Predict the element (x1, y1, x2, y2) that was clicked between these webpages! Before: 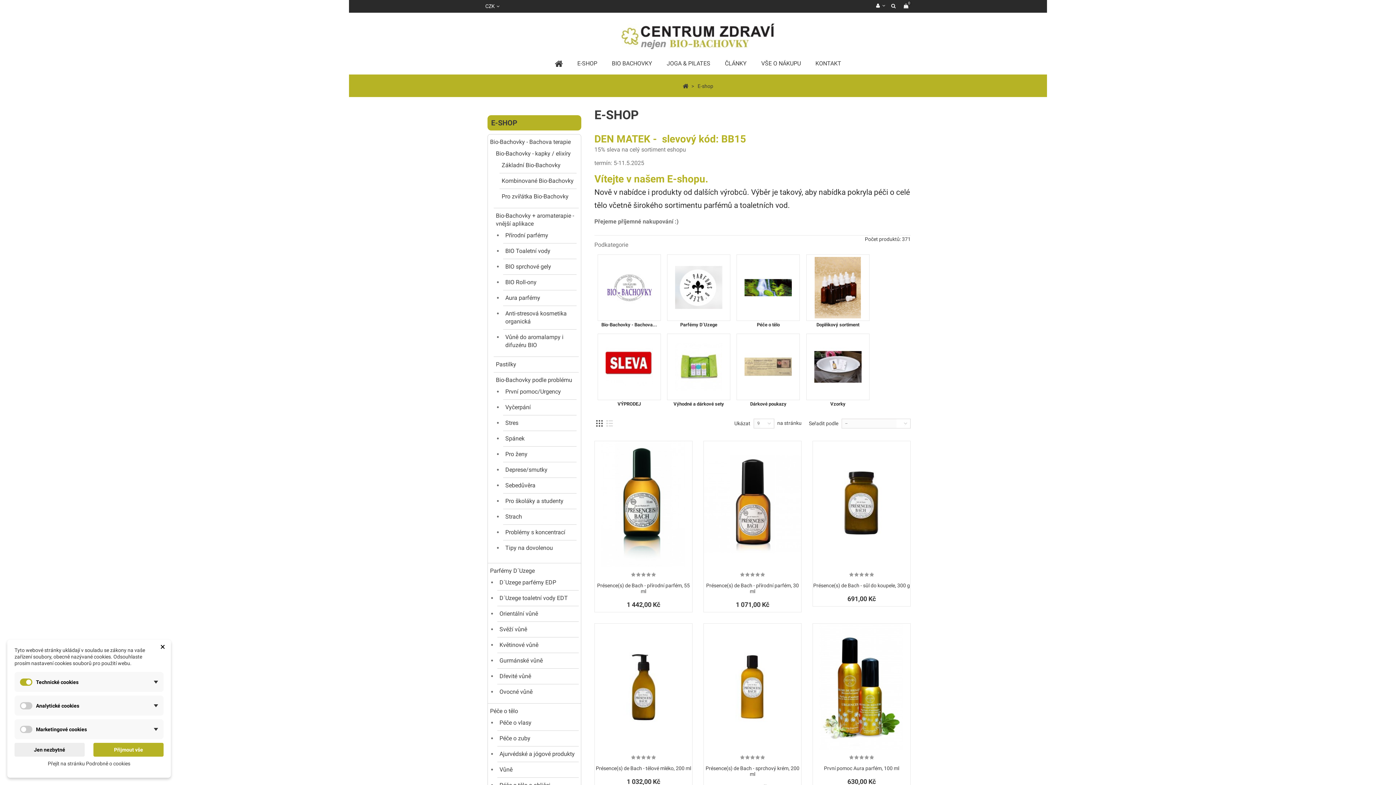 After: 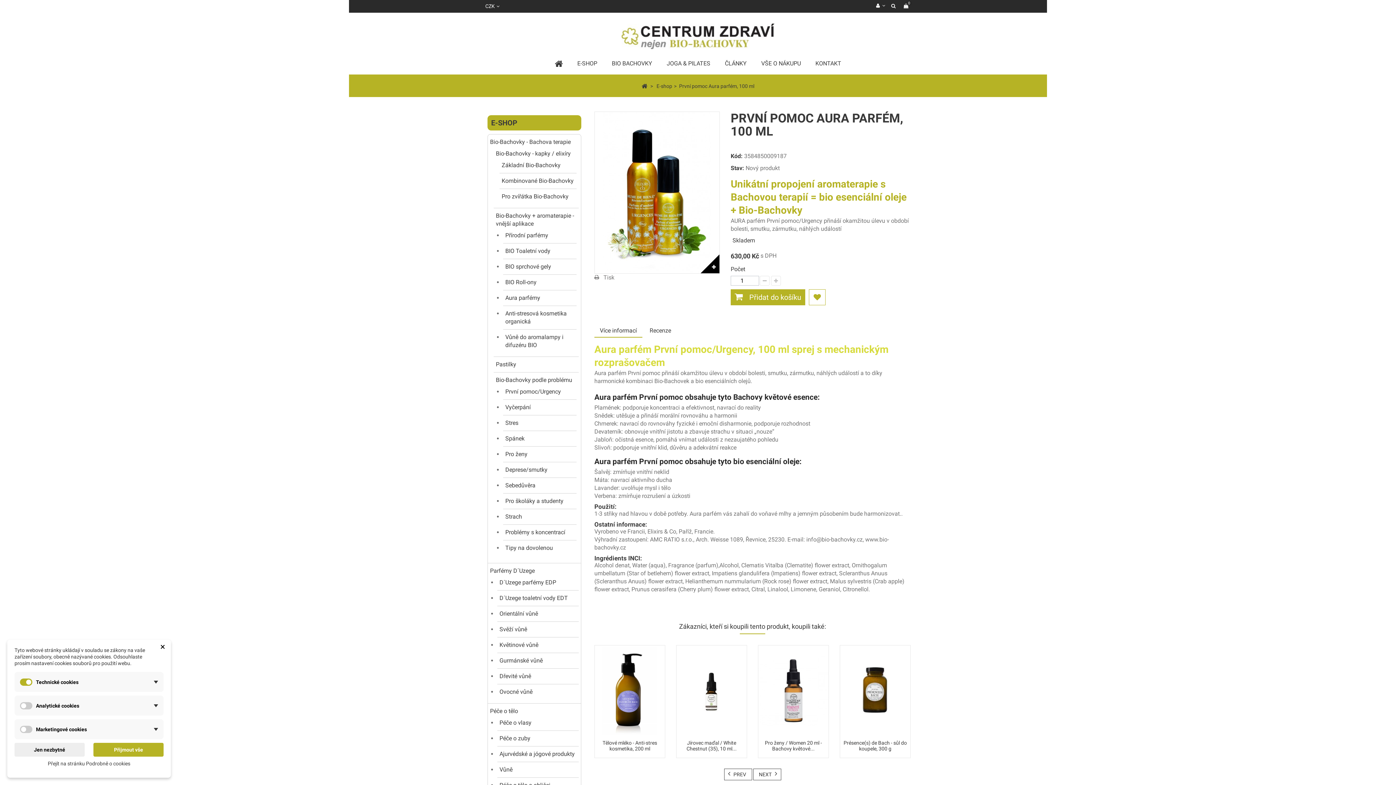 Action: bbox: (813, 624, 910, 750)